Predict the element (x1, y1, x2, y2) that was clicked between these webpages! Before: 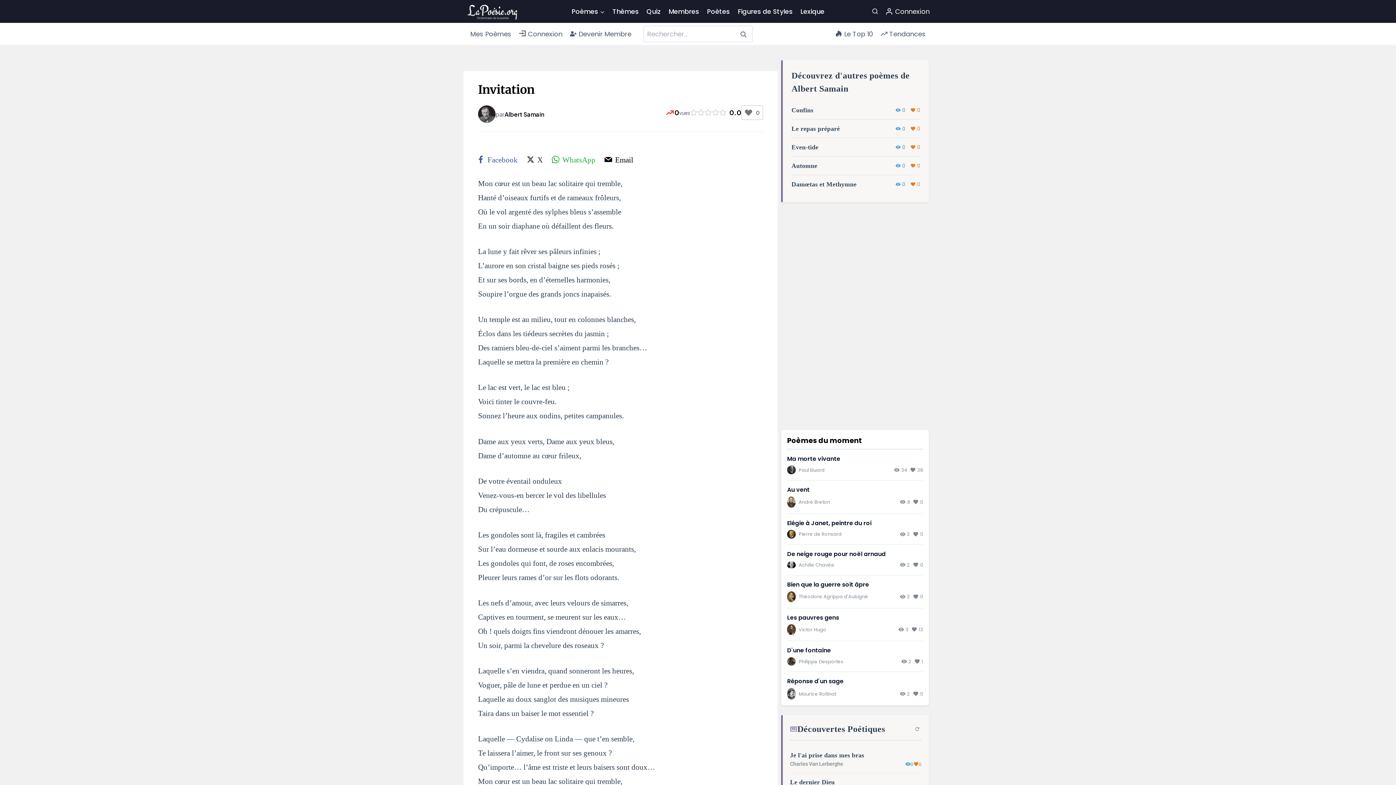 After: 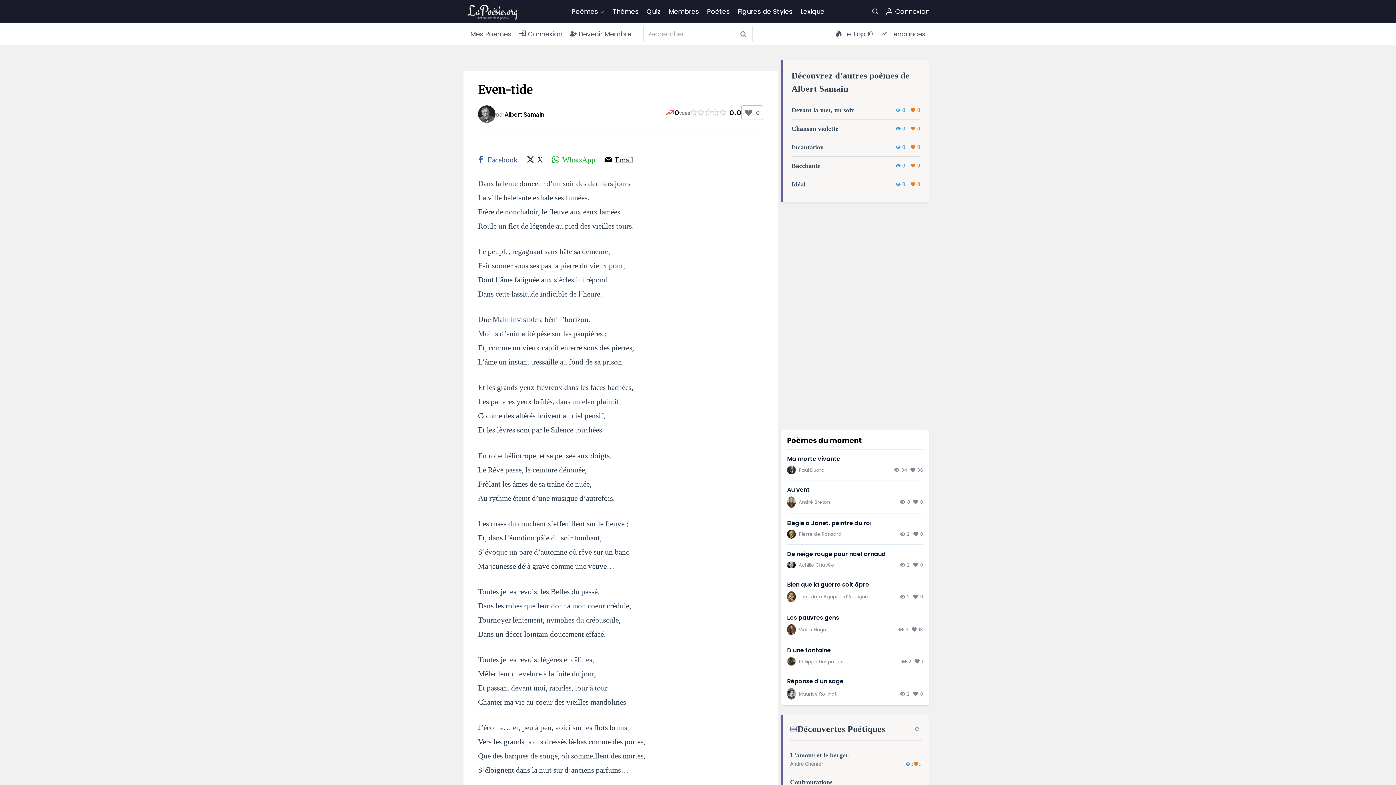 Action: bbox: (791, 143, 818, 150) label: Even-tide